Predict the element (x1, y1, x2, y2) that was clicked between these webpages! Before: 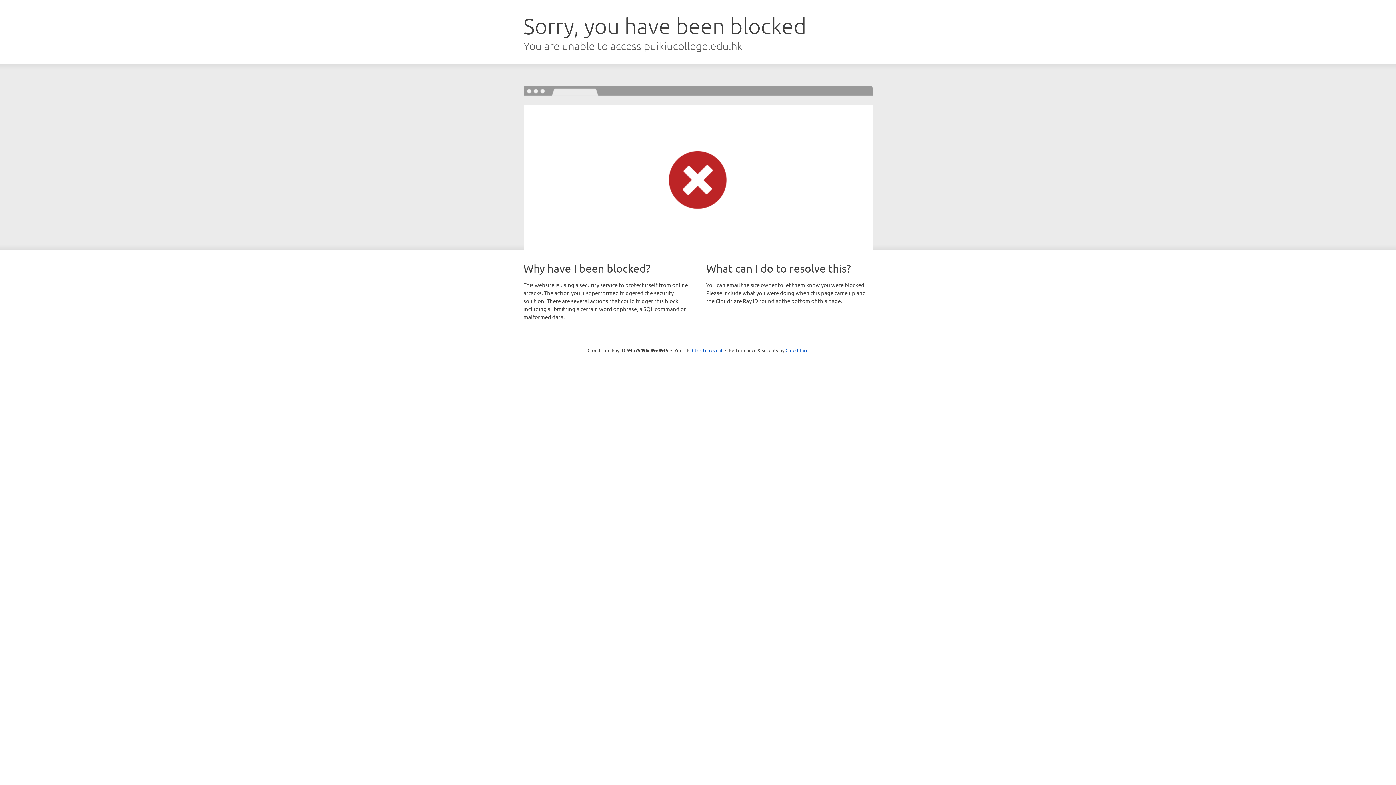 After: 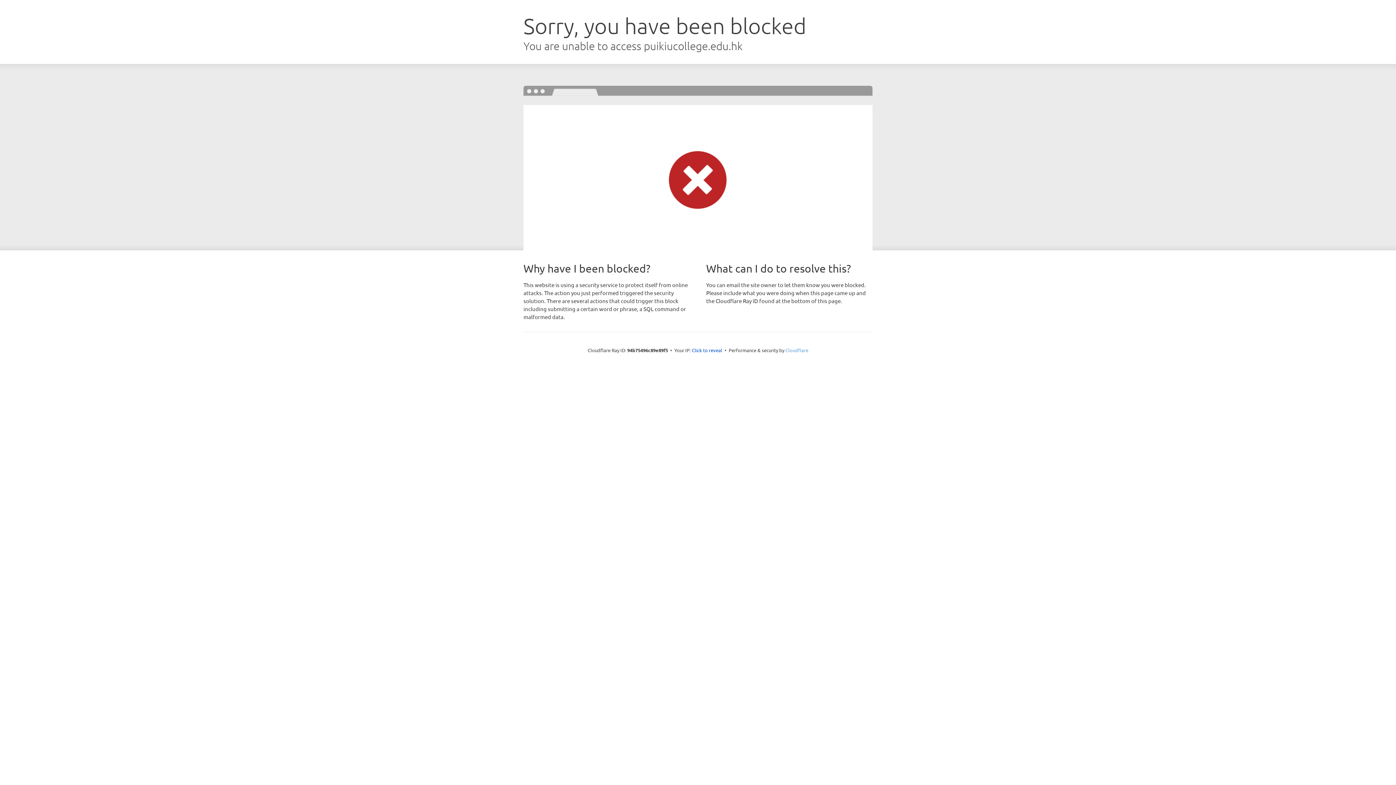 Action: bbox: (785, 347, 808, 353) label: Cloudflare